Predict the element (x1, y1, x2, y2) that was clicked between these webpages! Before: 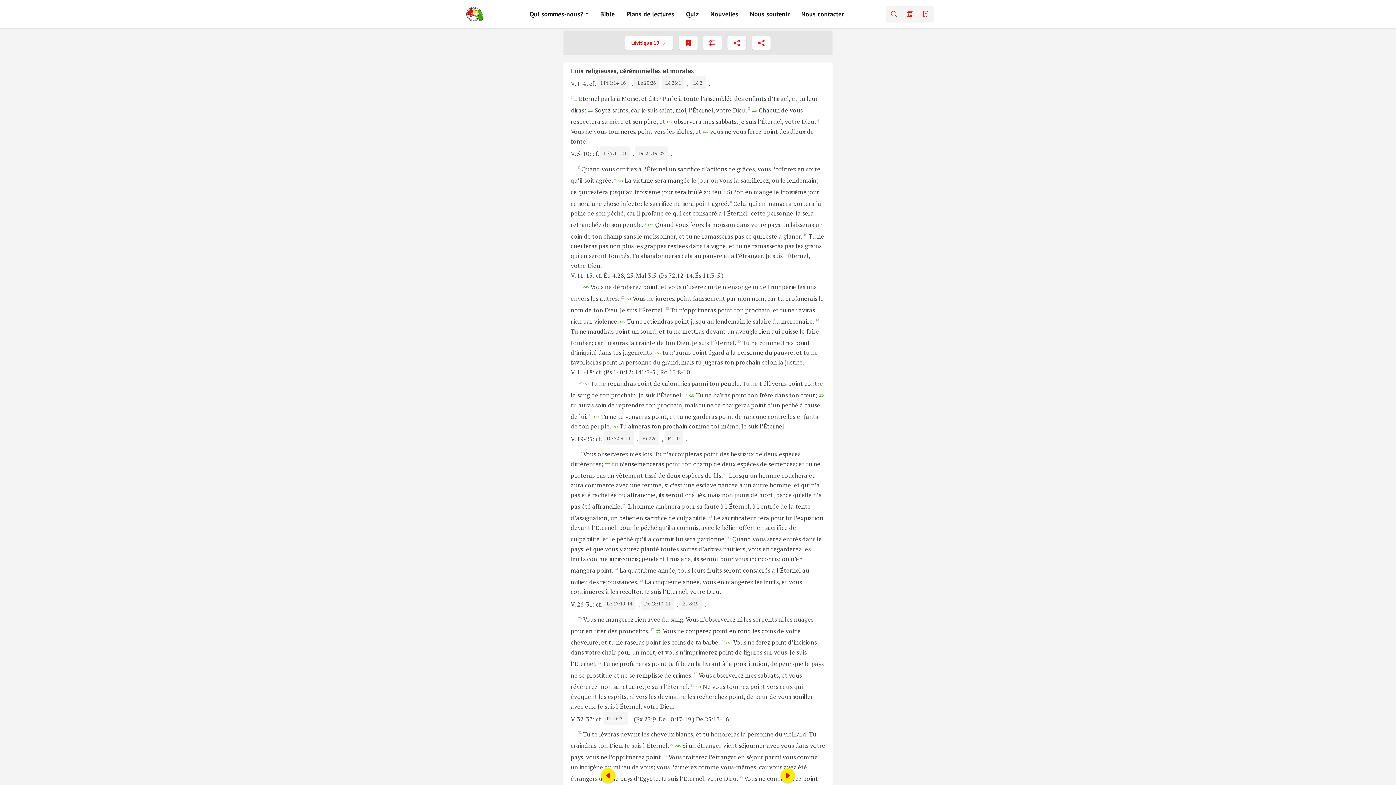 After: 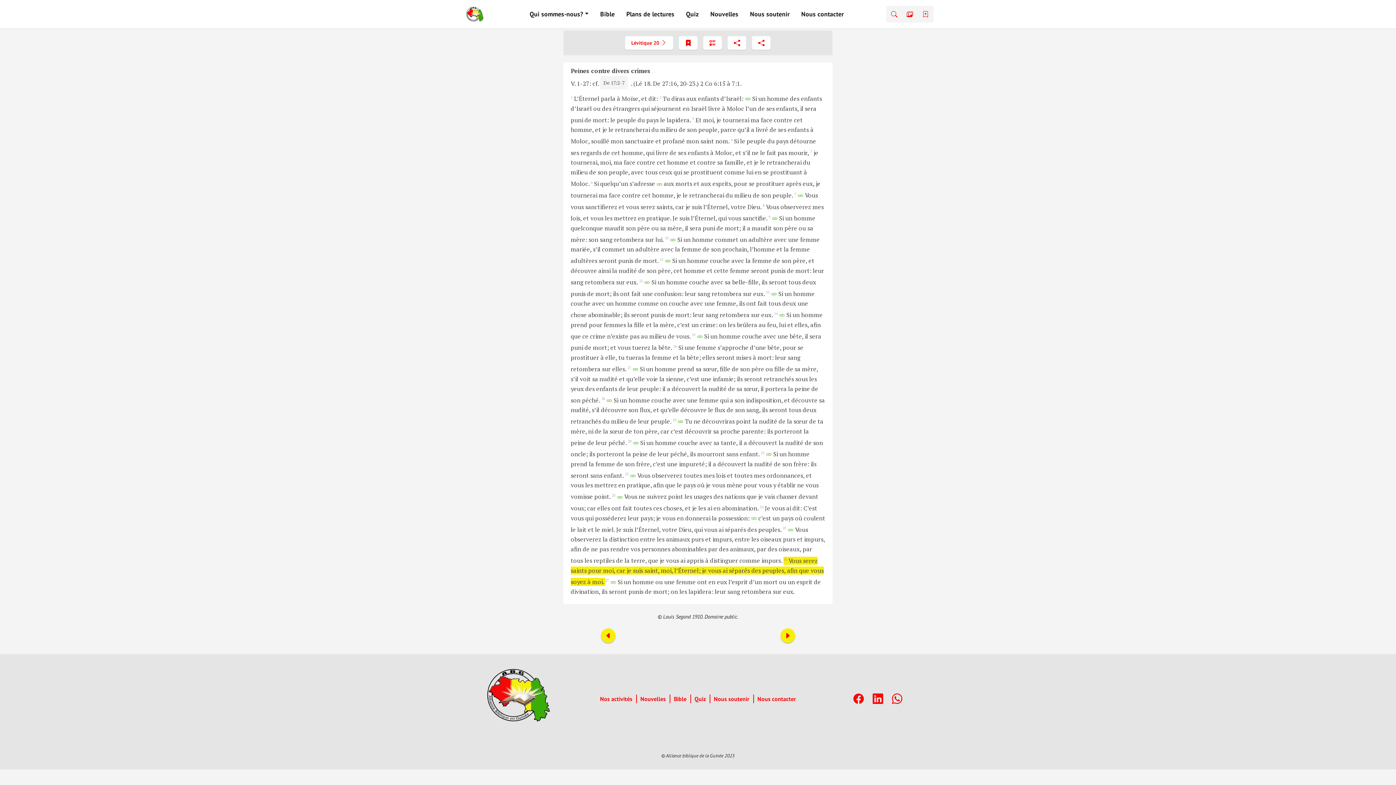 Action: label: Lé 20:26 bbox: (634, 76, 659, 89)